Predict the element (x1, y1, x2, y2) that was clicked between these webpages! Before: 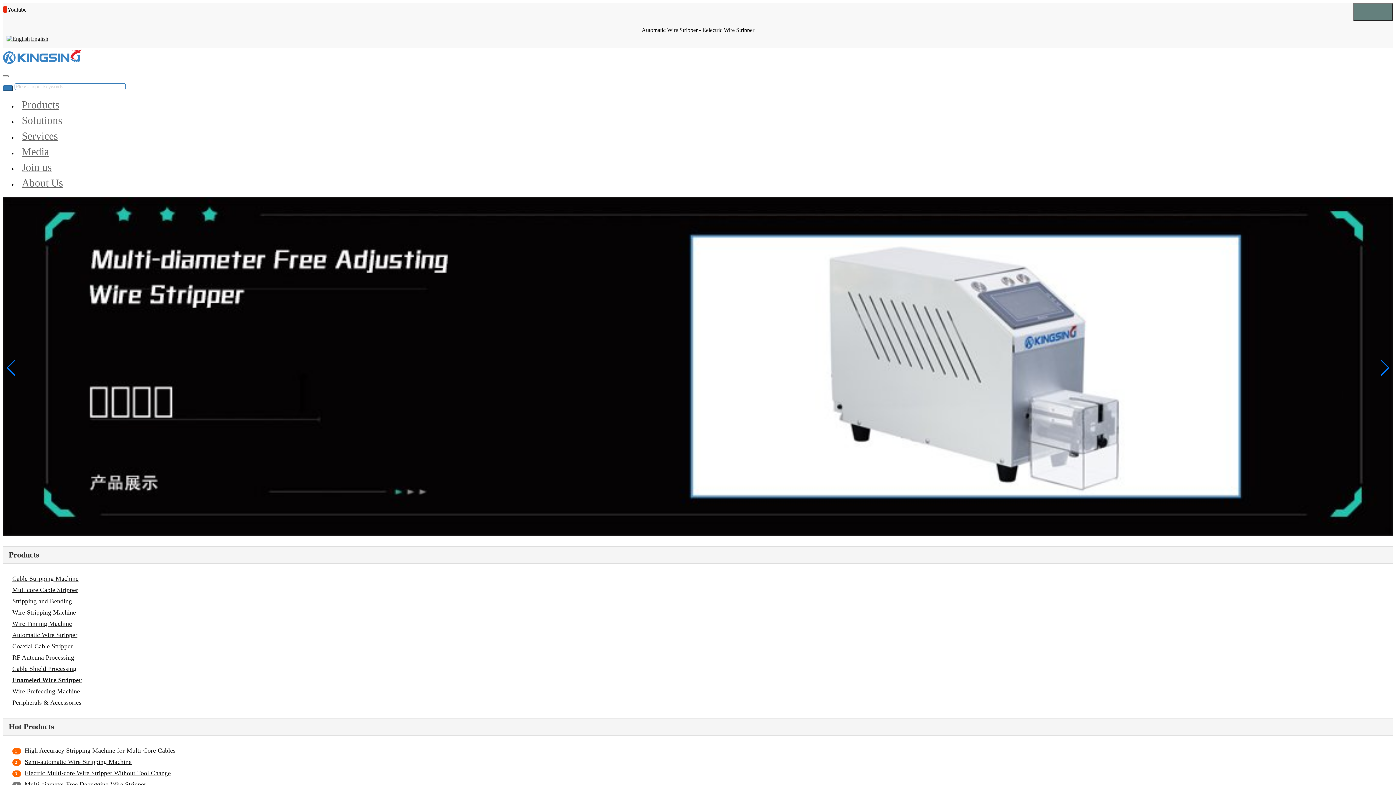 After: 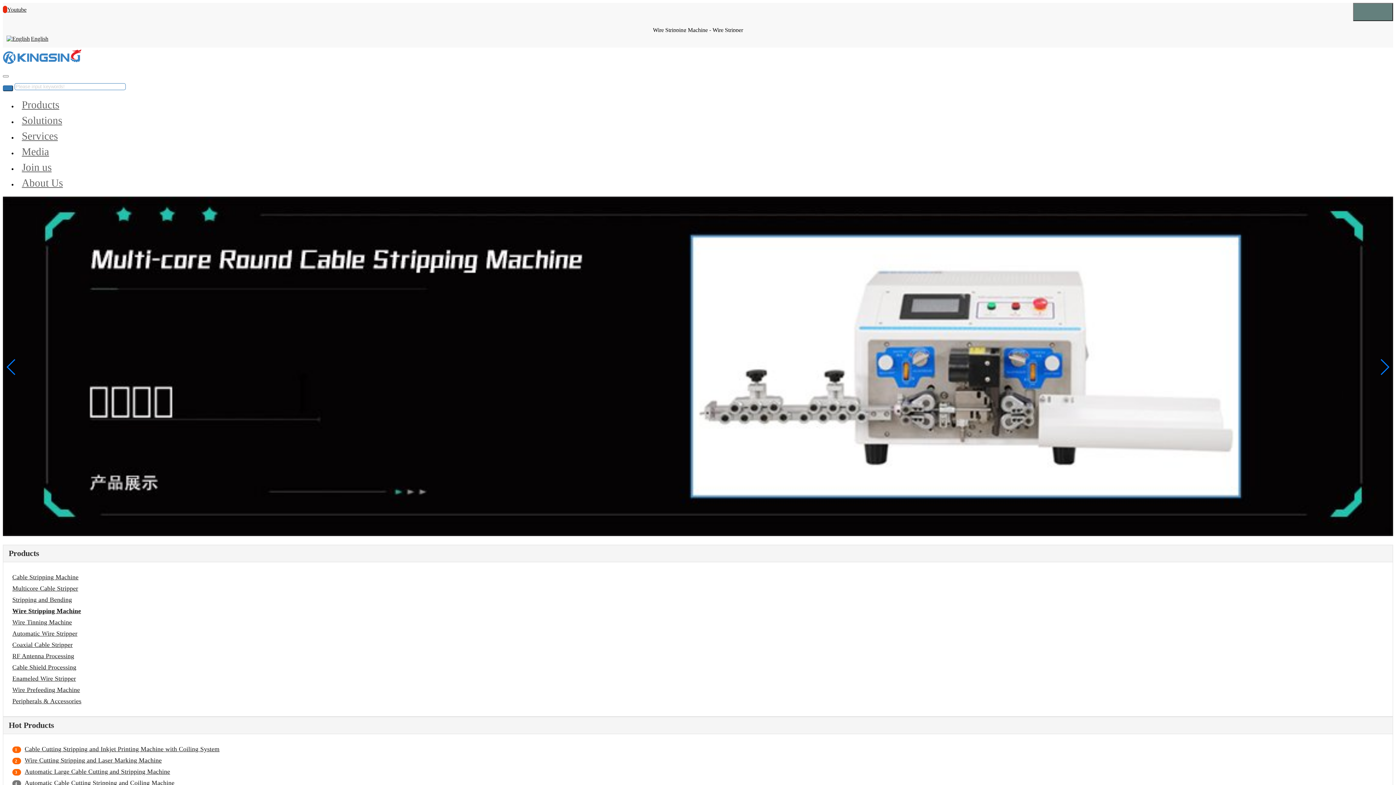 Action: label: Wire Stripping Machine bbox: (12, 608, 76, 616)